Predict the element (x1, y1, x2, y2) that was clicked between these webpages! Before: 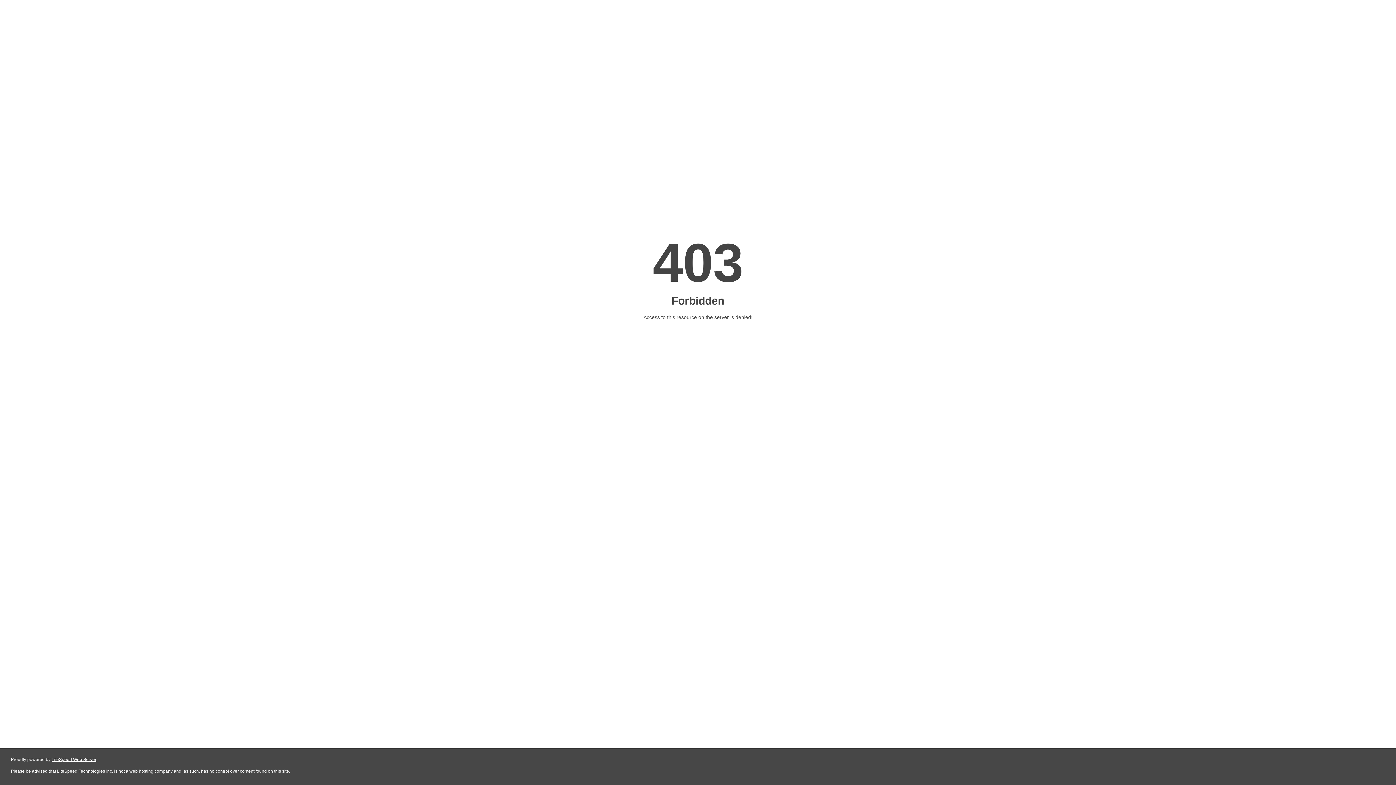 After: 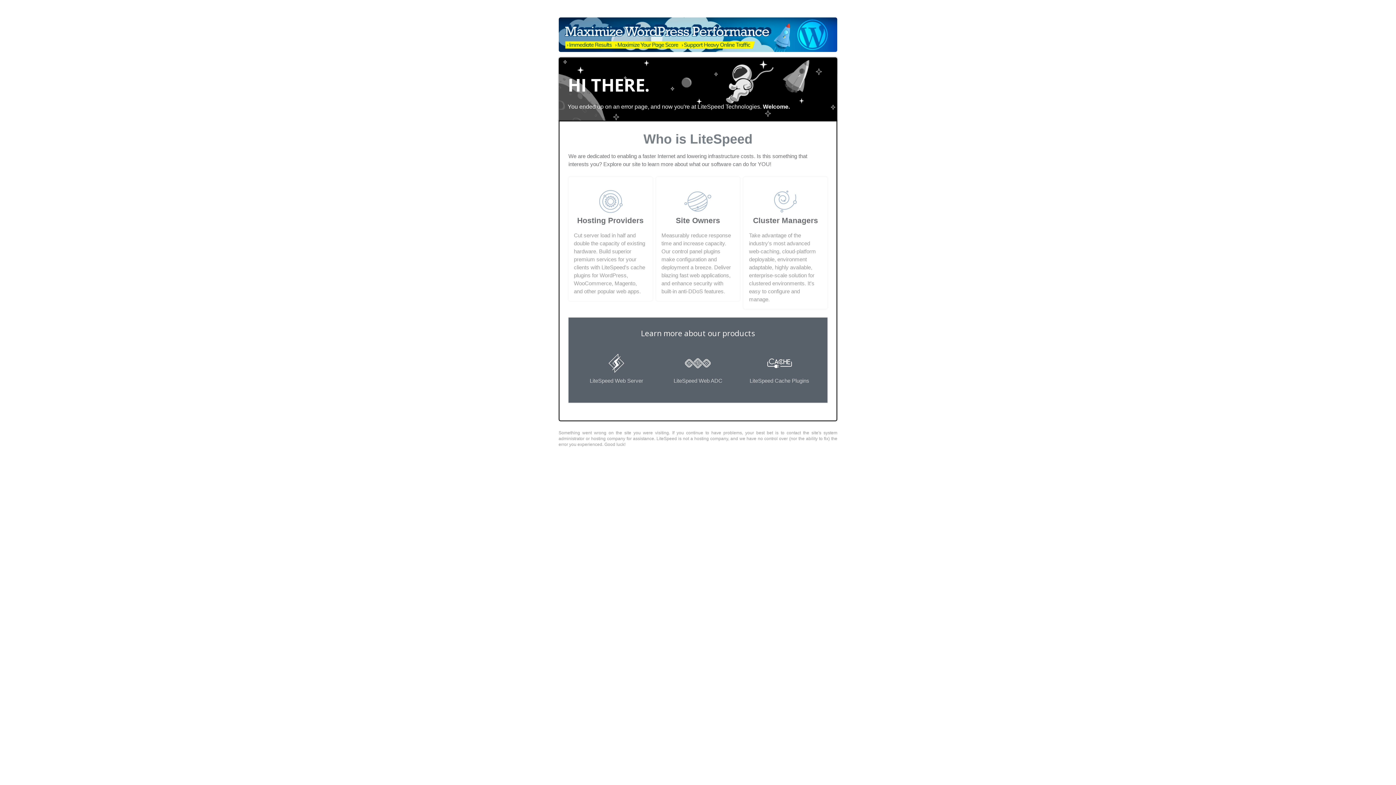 Action: bbox: (51, 757, 96, 762) label: LiteSpeed Web Server